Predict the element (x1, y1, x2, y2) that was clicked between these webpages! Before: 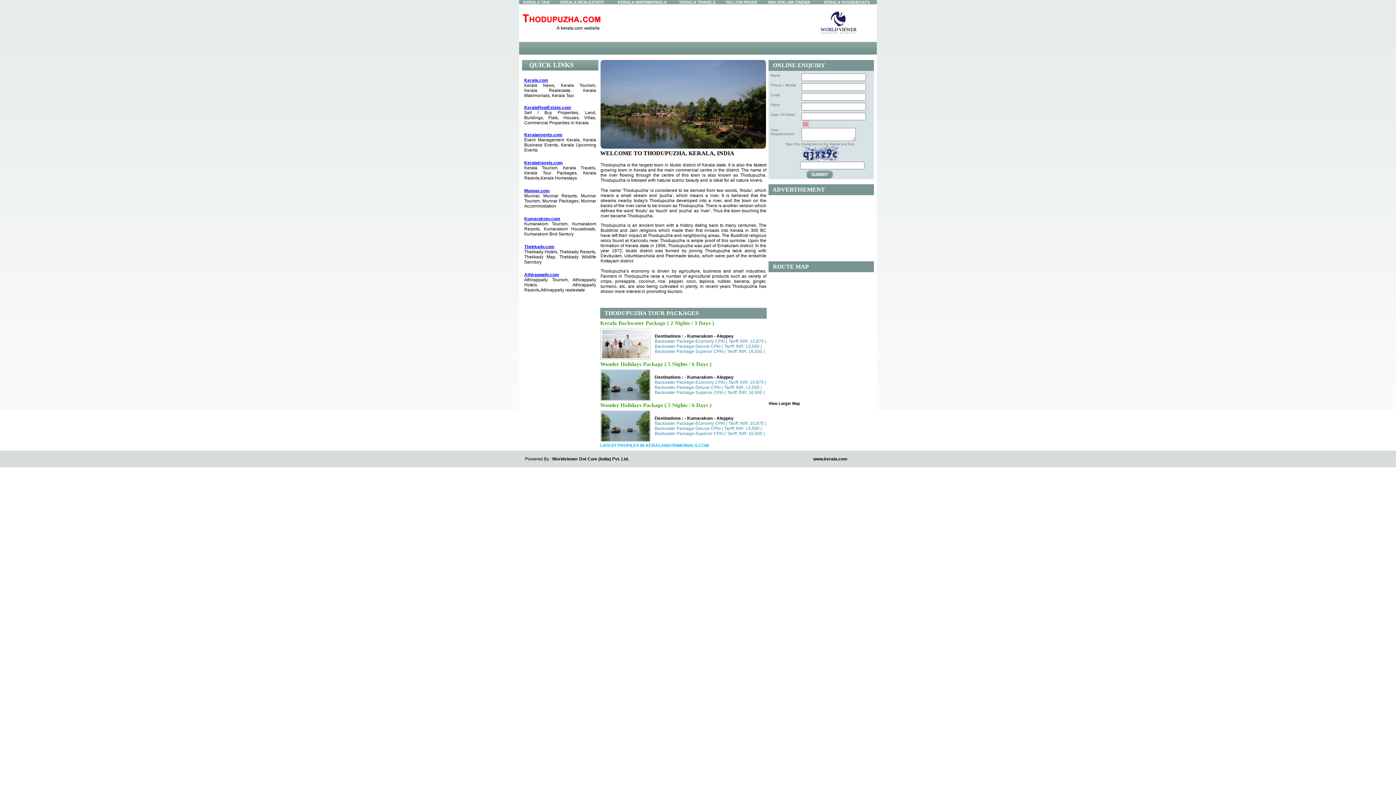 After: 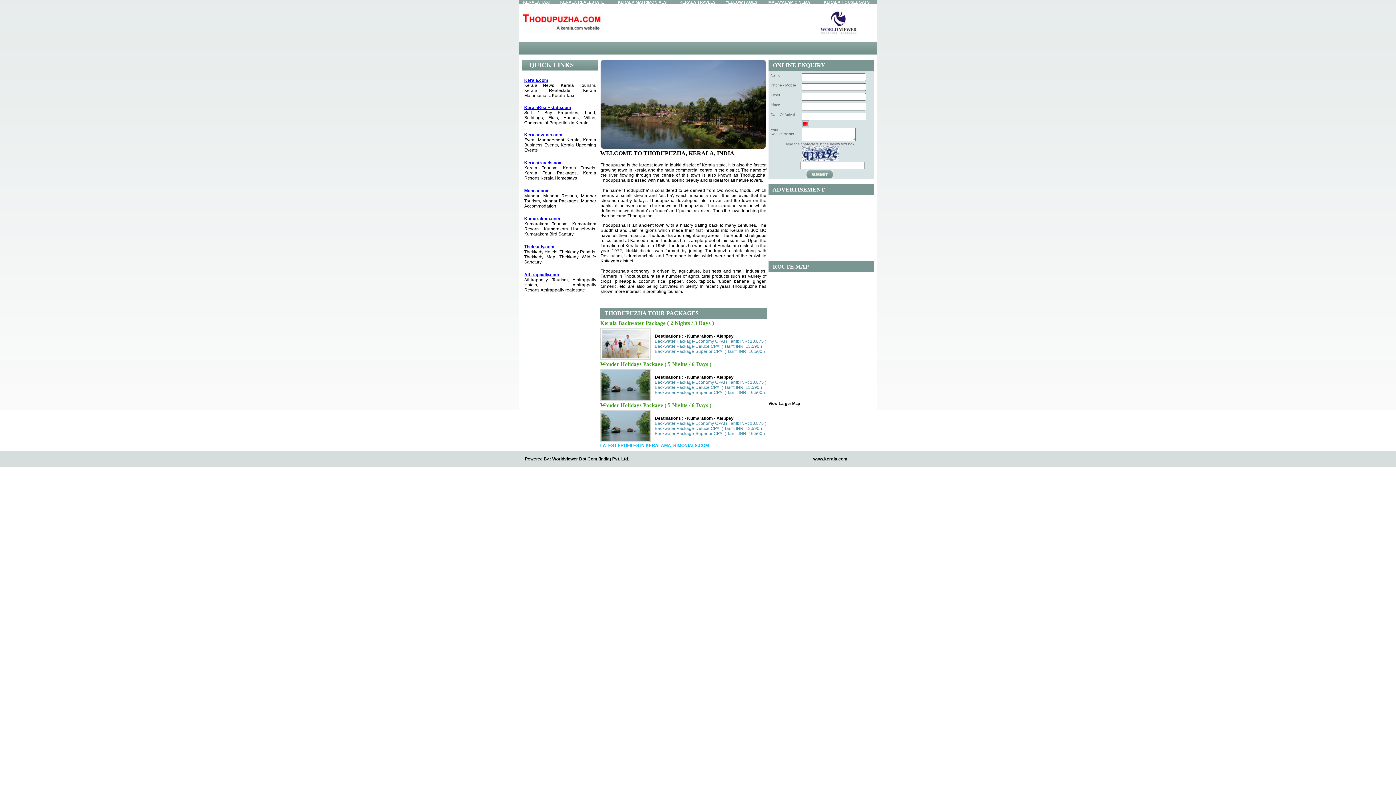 Action: bbox: (524, 272, 559, 277) label: Athirappally.com